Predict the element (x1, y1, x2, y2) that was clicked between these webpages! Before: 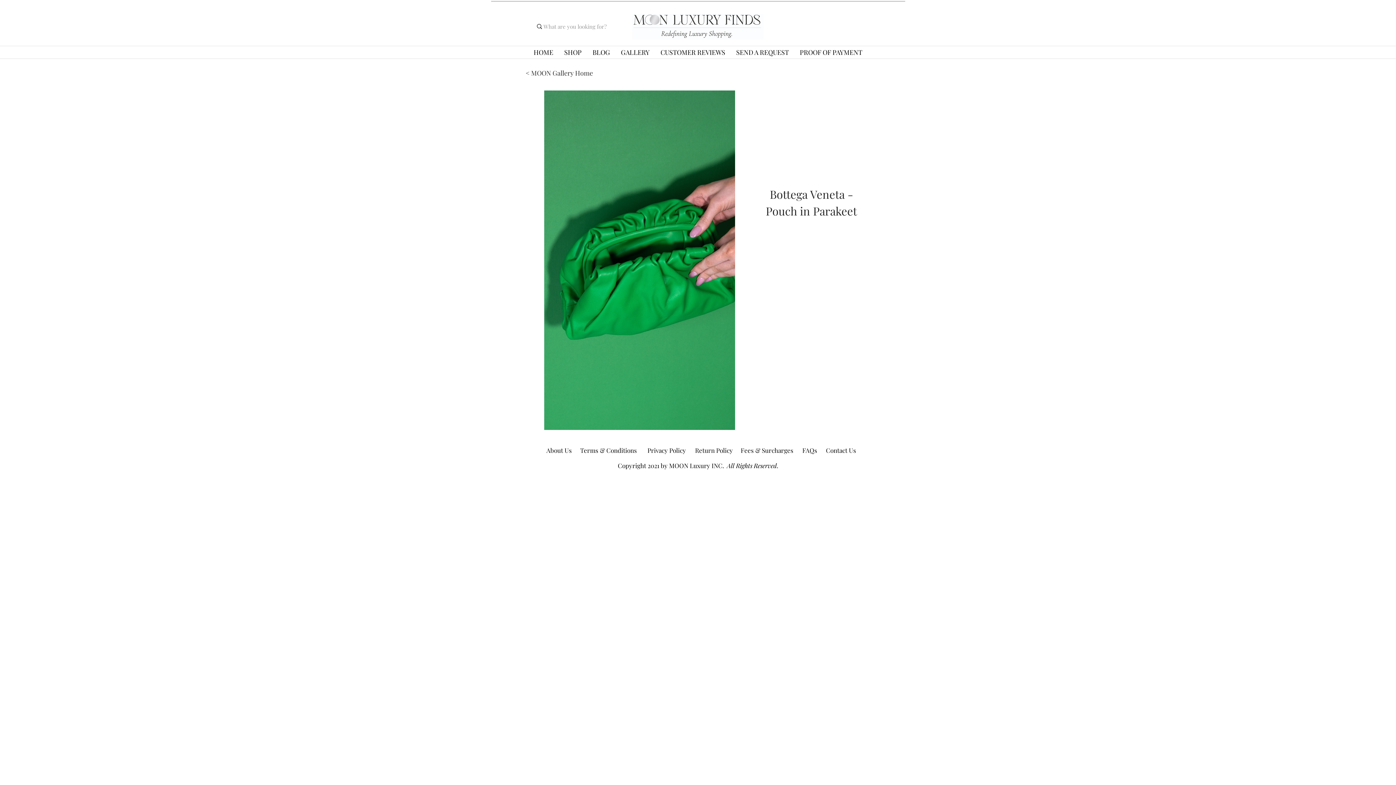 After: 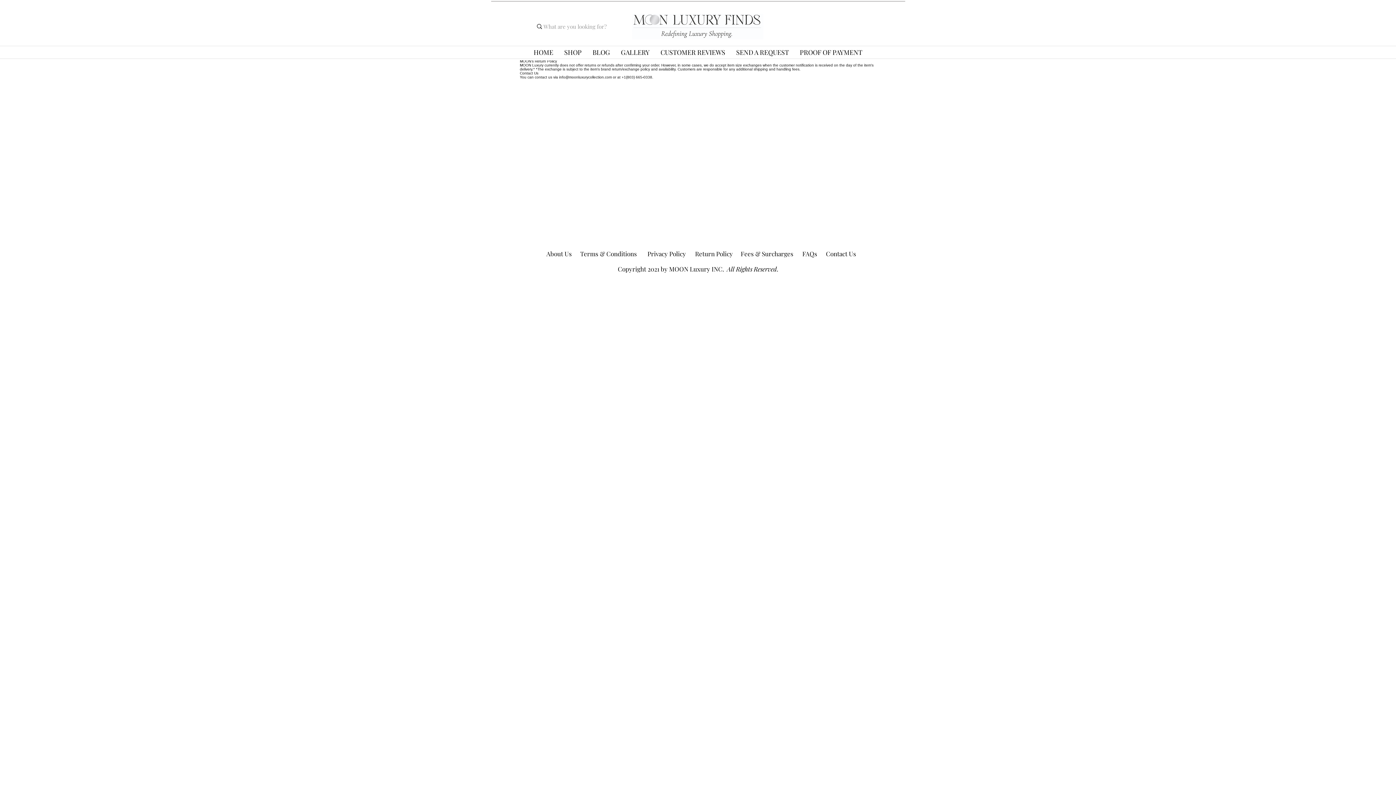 Action: bbox: (694, 443, 733, 457) label: Return Policy